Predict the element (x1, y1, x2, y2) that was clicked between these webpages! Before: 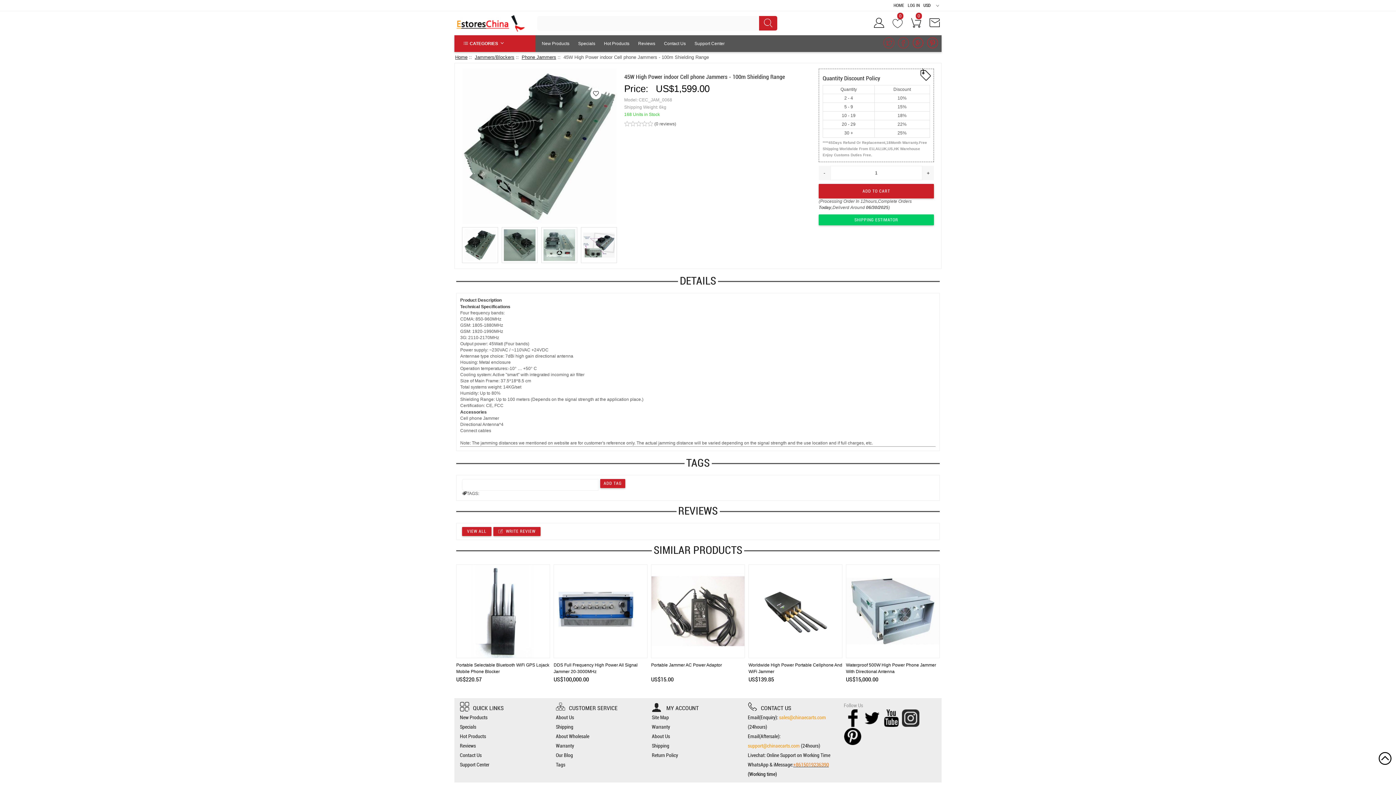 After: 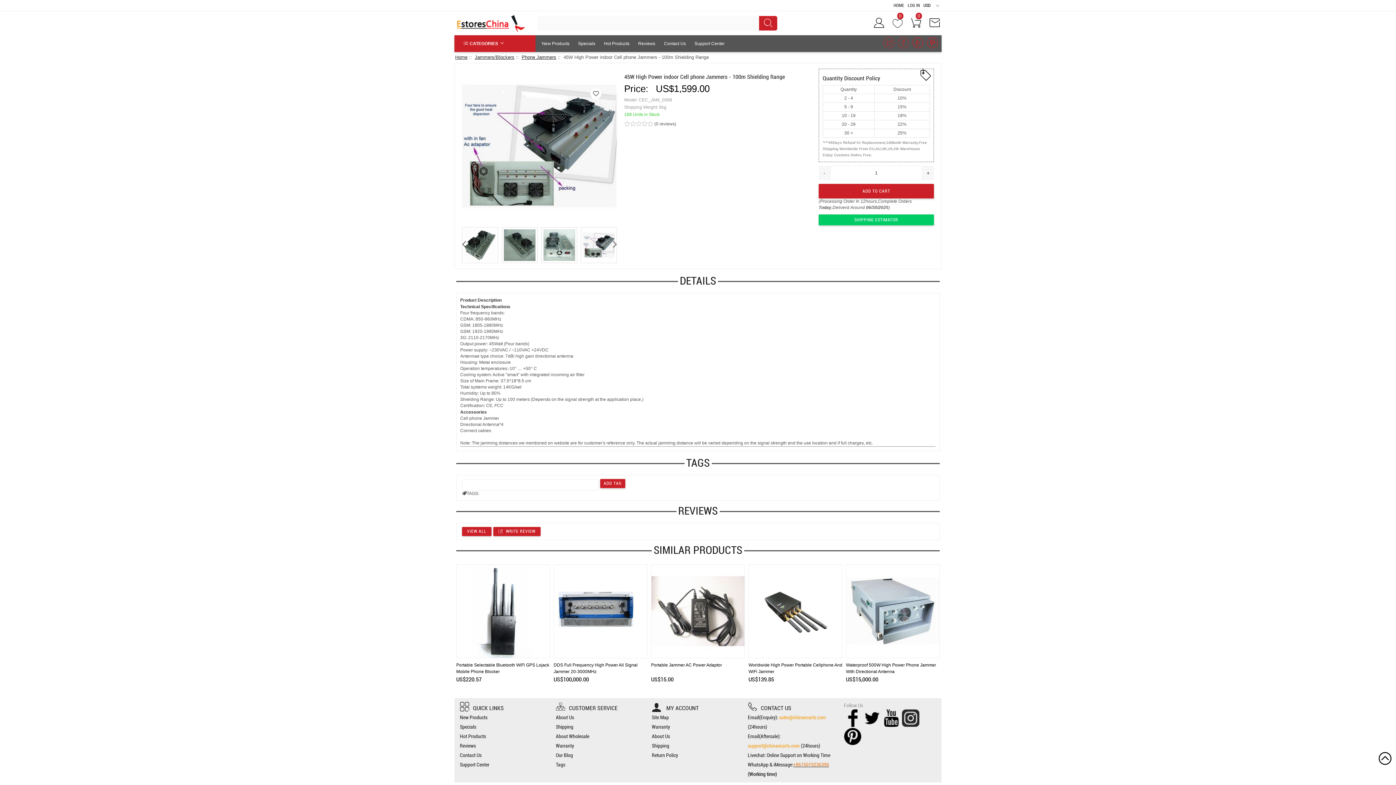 Action: bbox: (583, 229, 614, 261)